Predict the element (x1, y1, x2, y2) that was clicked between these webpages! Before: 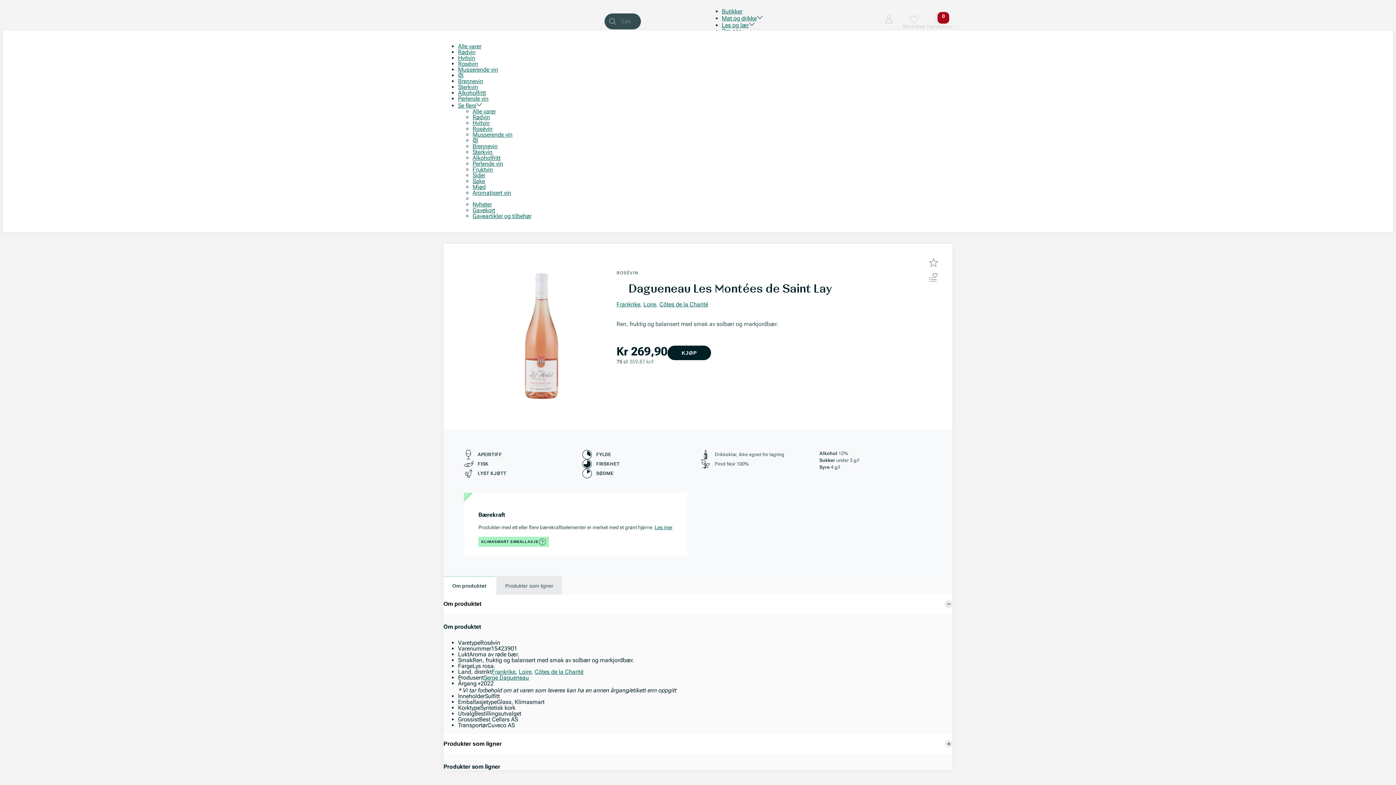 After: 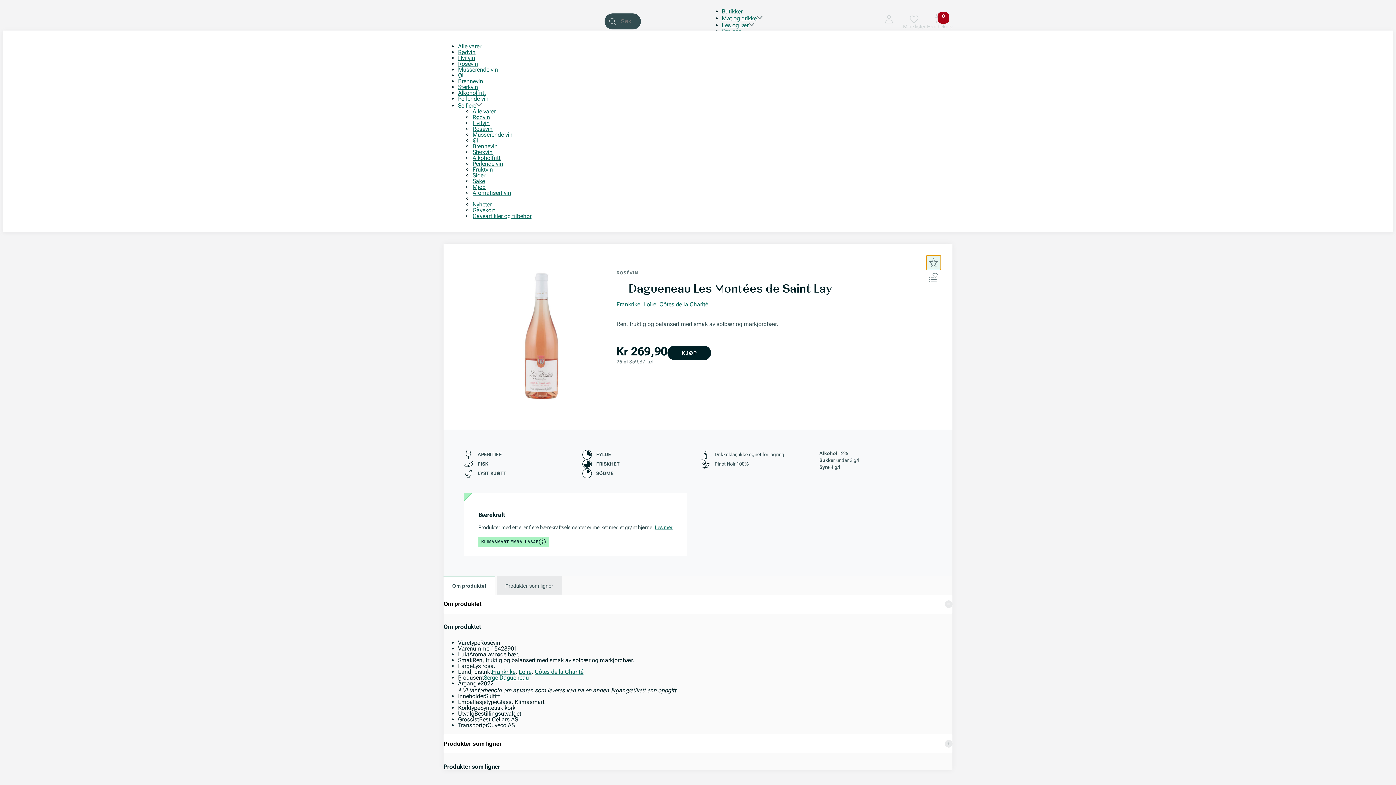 Action: label: Gi produkt opp til 5 stjerner. bbox: (926, 255, 941, 270)